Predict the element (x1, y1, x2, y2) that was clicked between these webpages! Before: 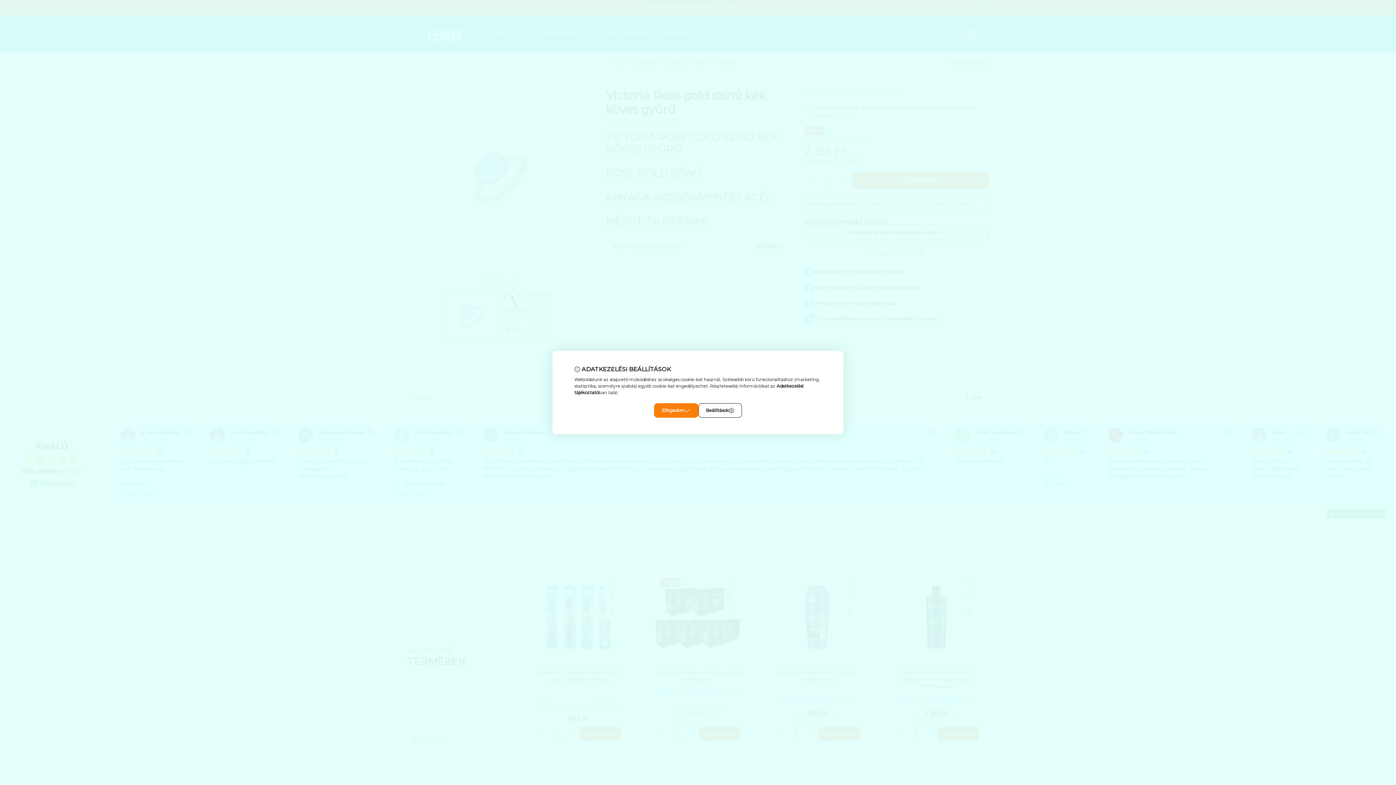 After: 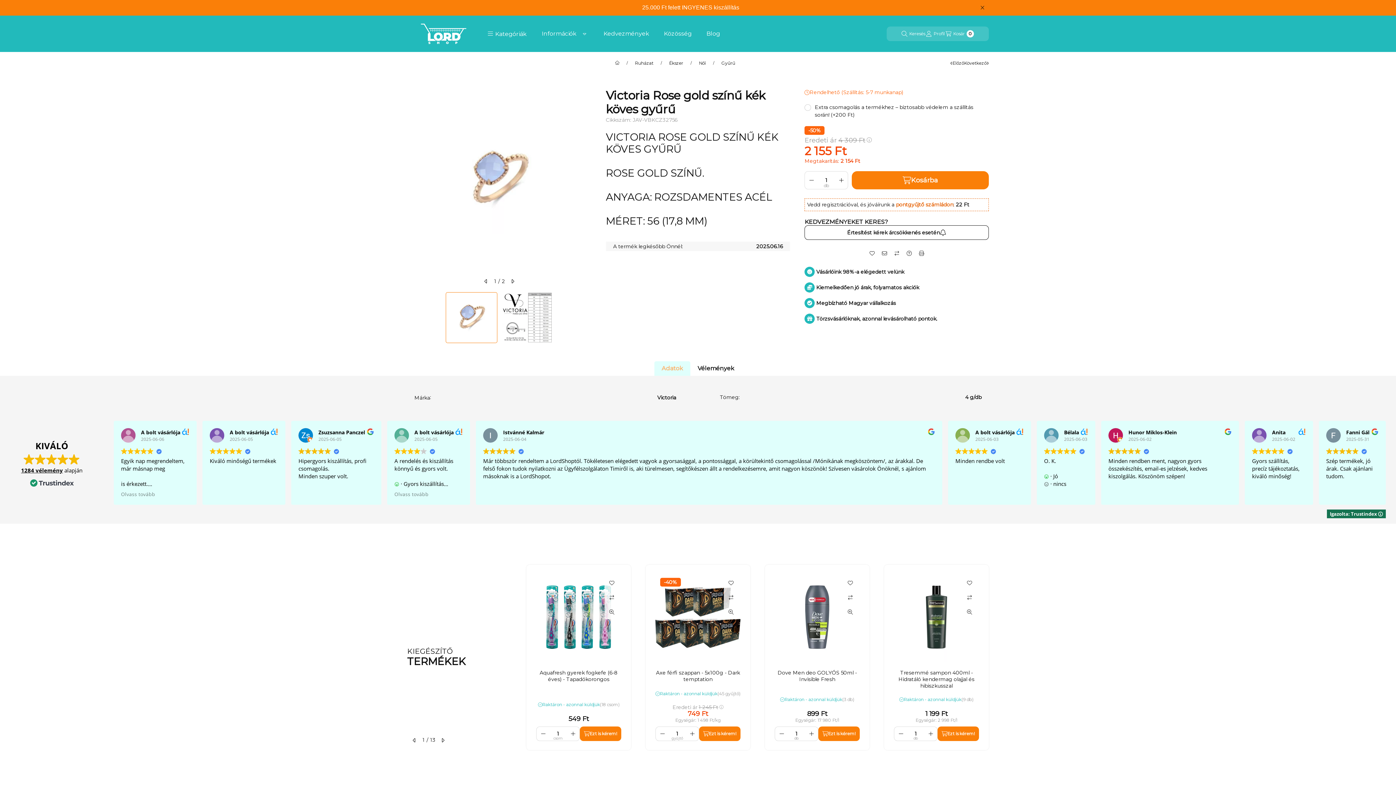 Action: bbox: (654, 403, 698, 418) label: Elfogadom